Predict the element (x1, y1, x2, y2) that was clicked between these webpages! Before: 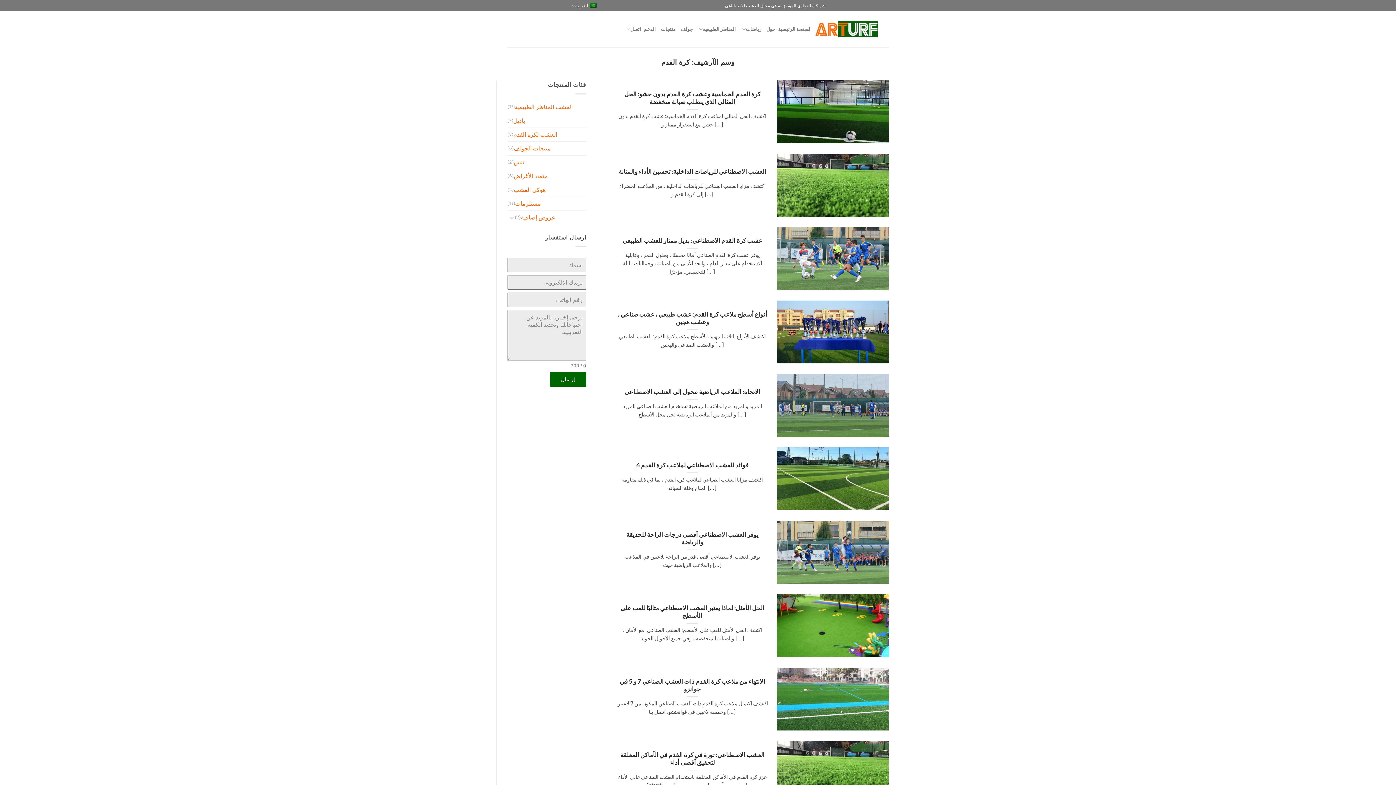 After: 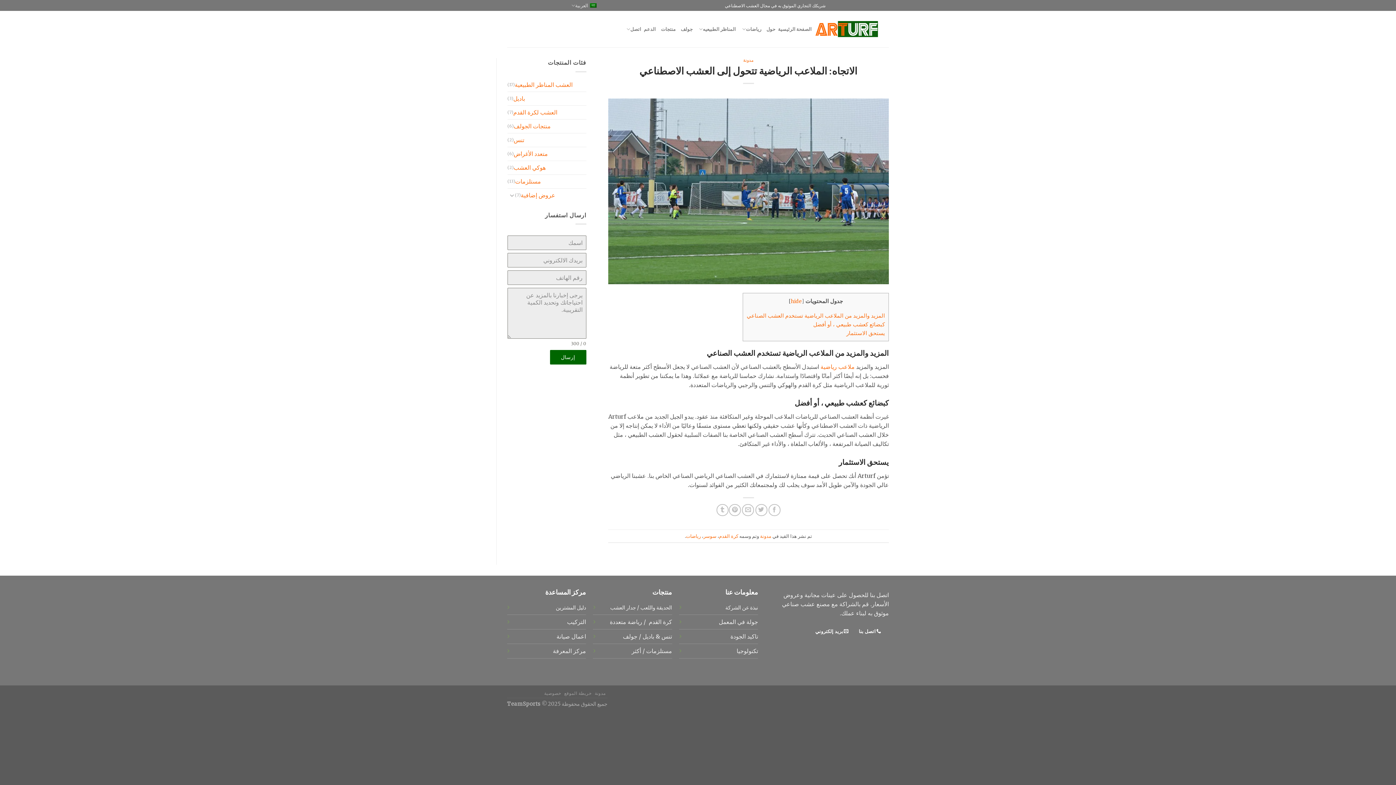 Action: label: الاتجاه: الملاعب الرياضية تتحول إلى العشب الاصطناعي bbox: (624, 388, 760, 396)